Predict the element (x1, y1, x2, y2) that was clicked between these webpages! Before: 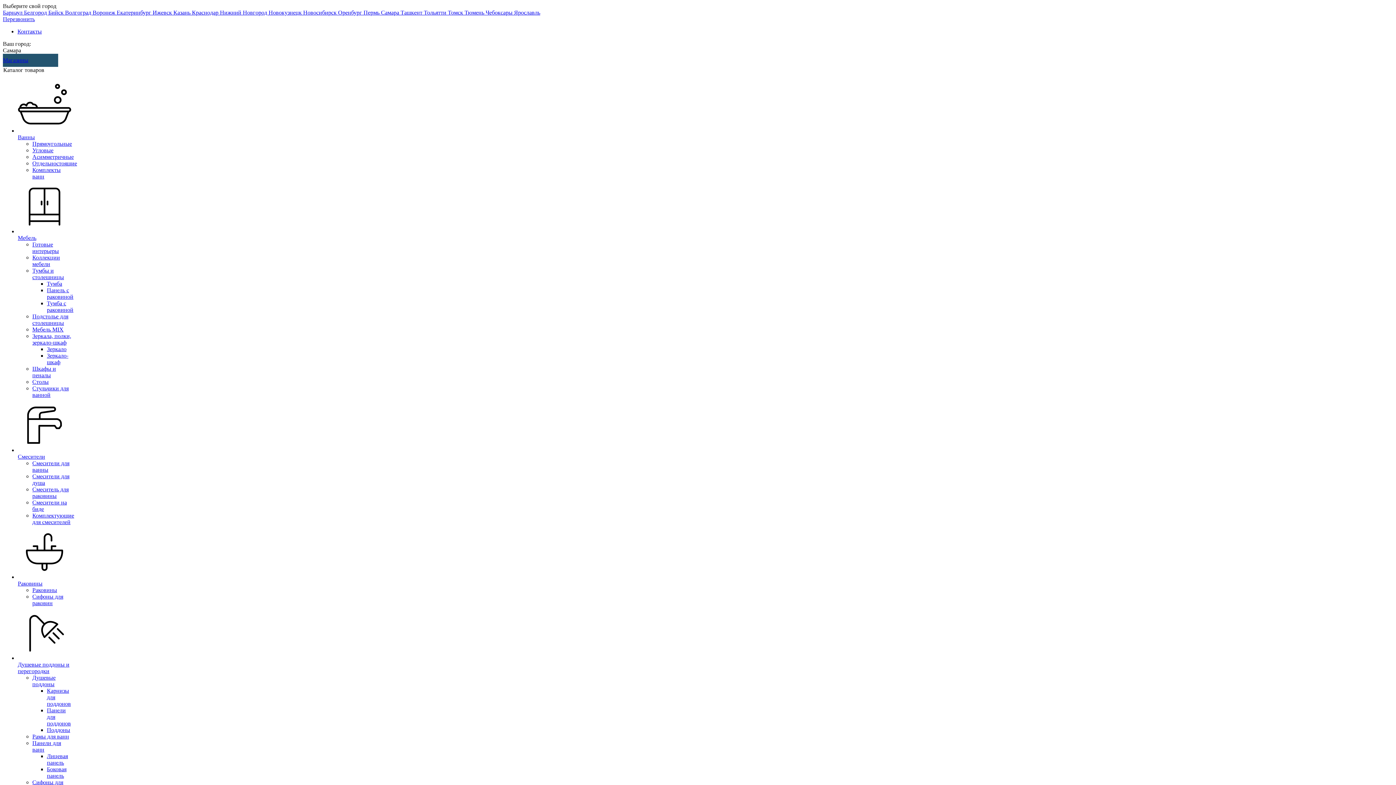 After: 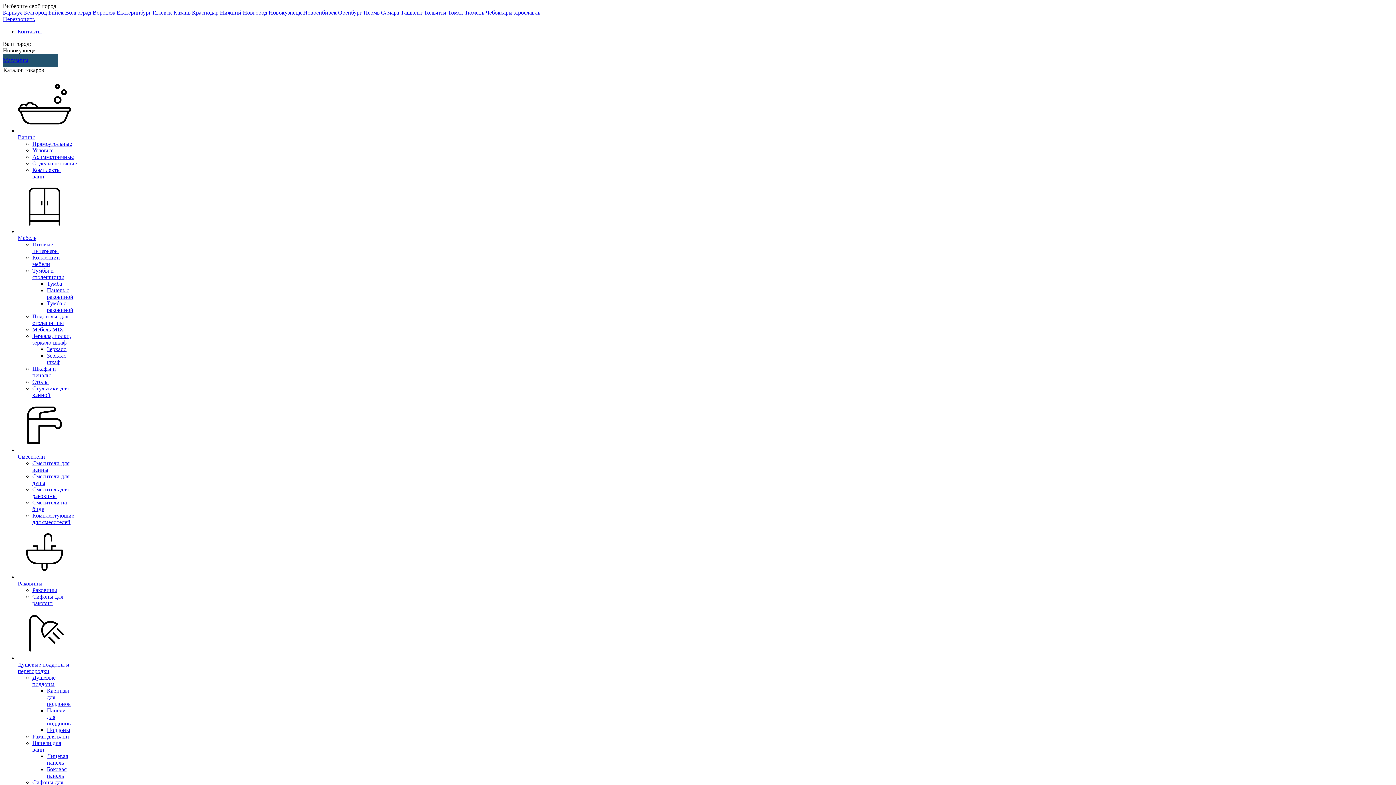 Action: bbox: (268, 9, 303, 15) label: Новокузнецк 